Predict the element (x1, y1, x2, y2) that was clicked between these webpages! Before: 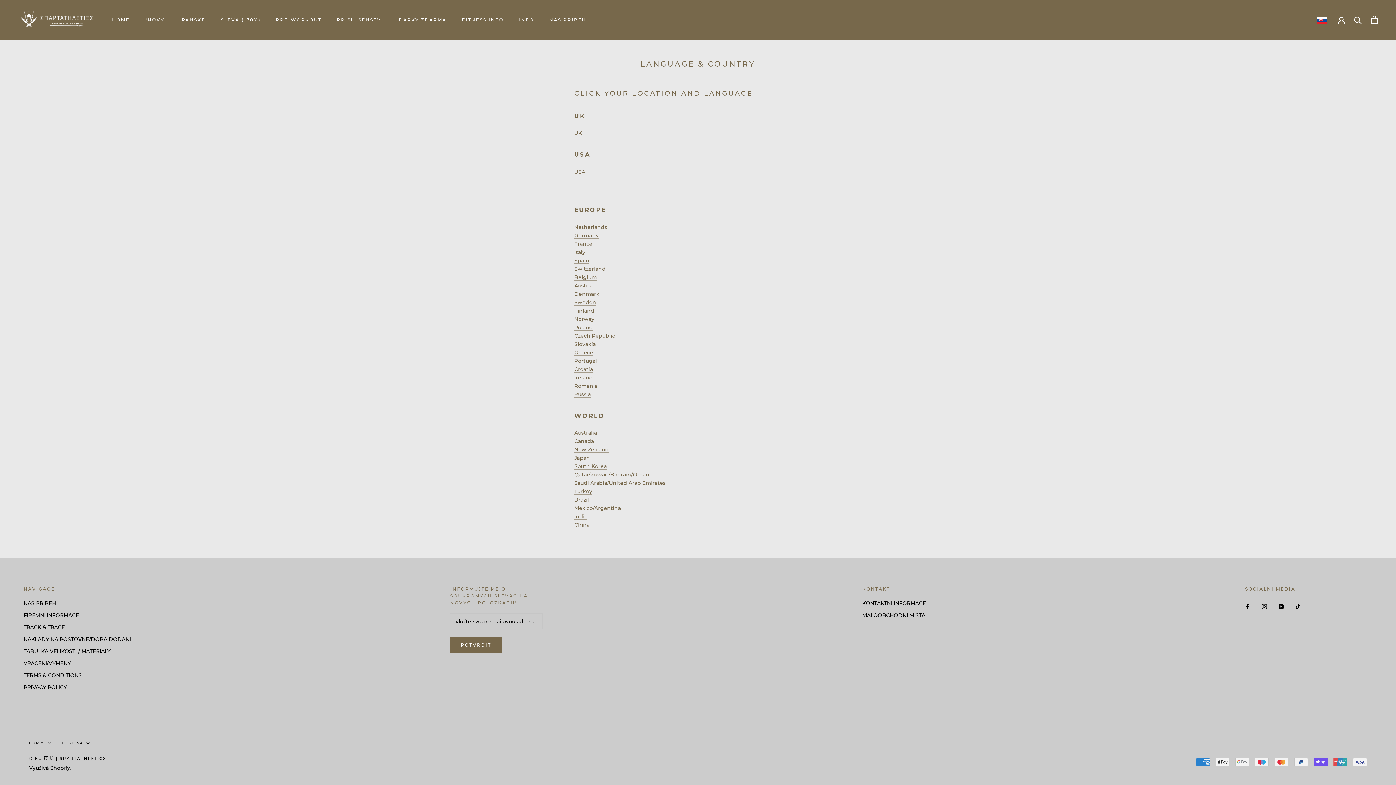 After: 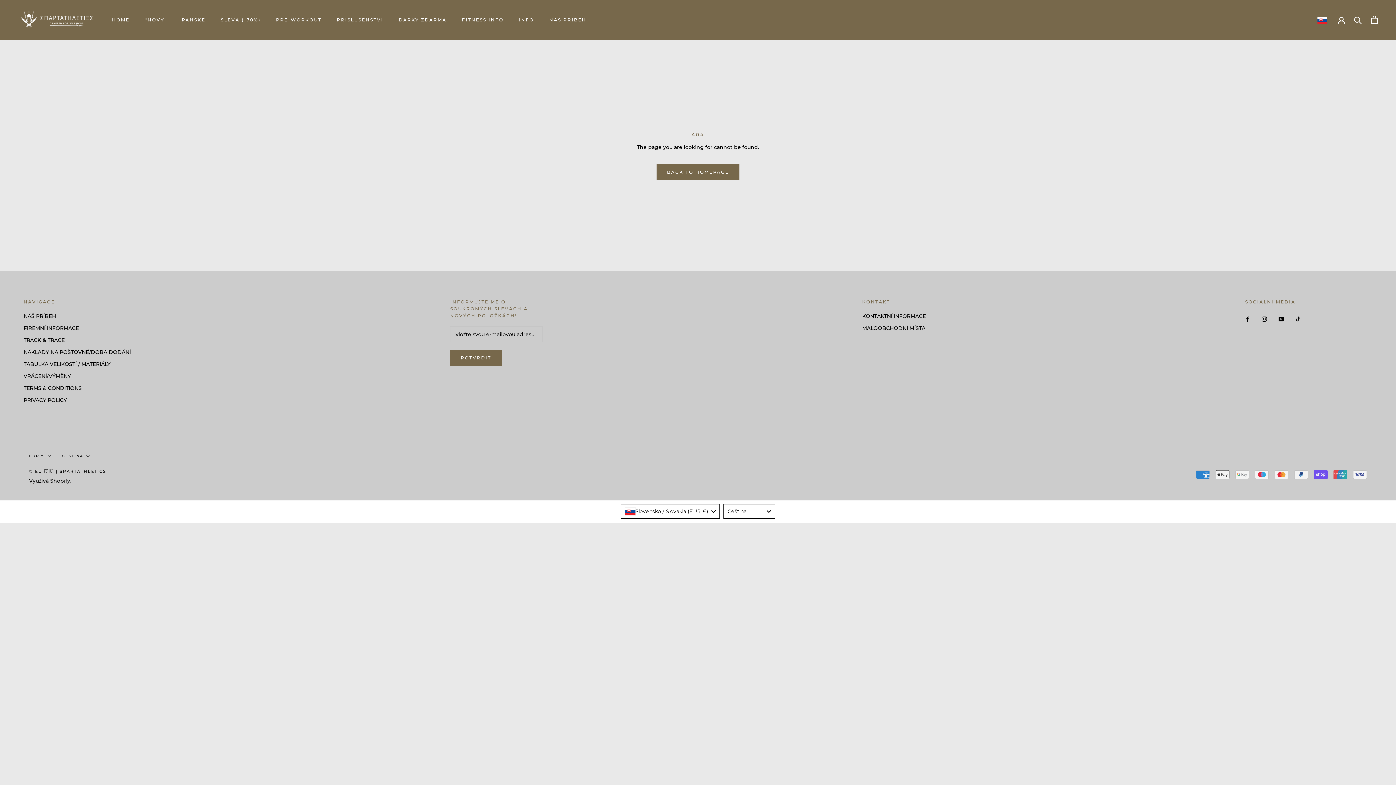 Action: bbox: (574, 307, 594, 314) label: Finland